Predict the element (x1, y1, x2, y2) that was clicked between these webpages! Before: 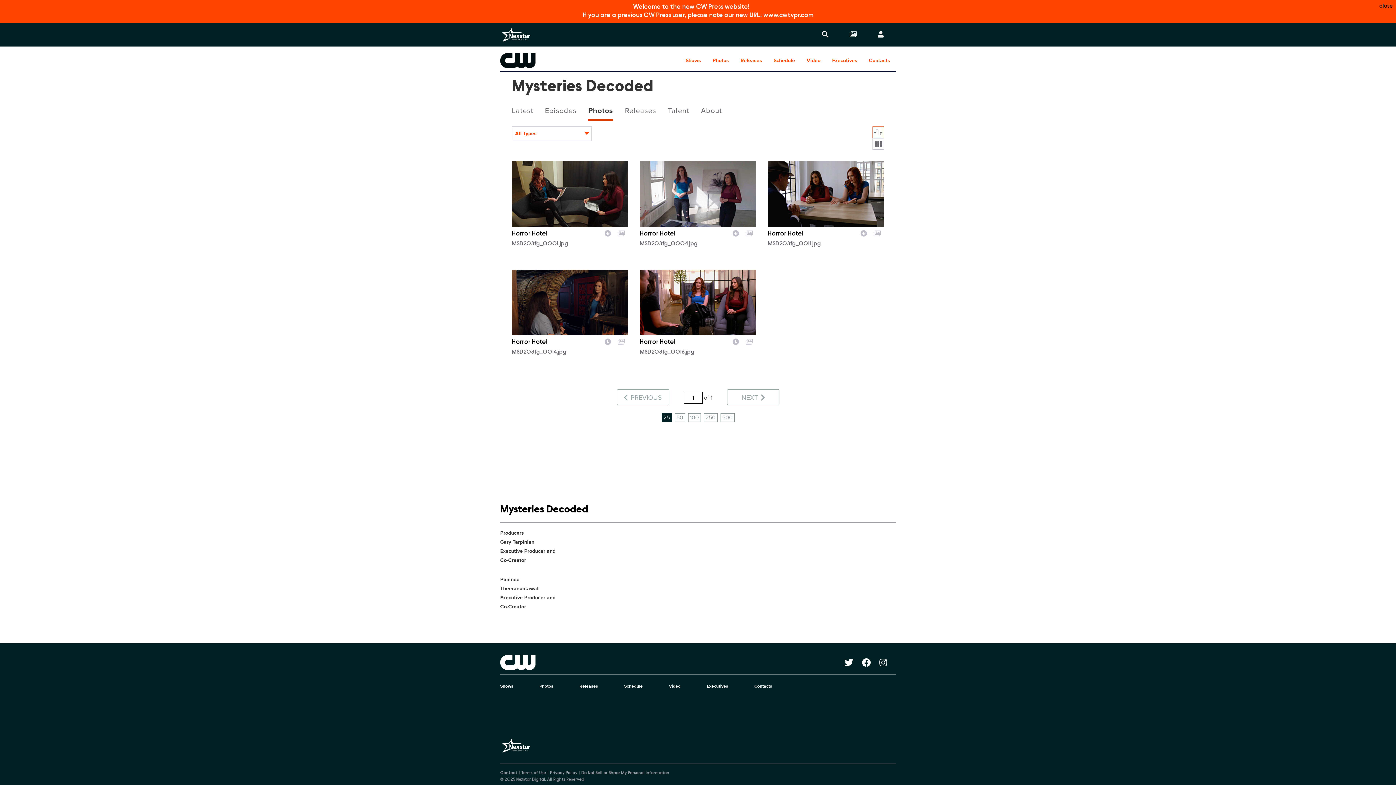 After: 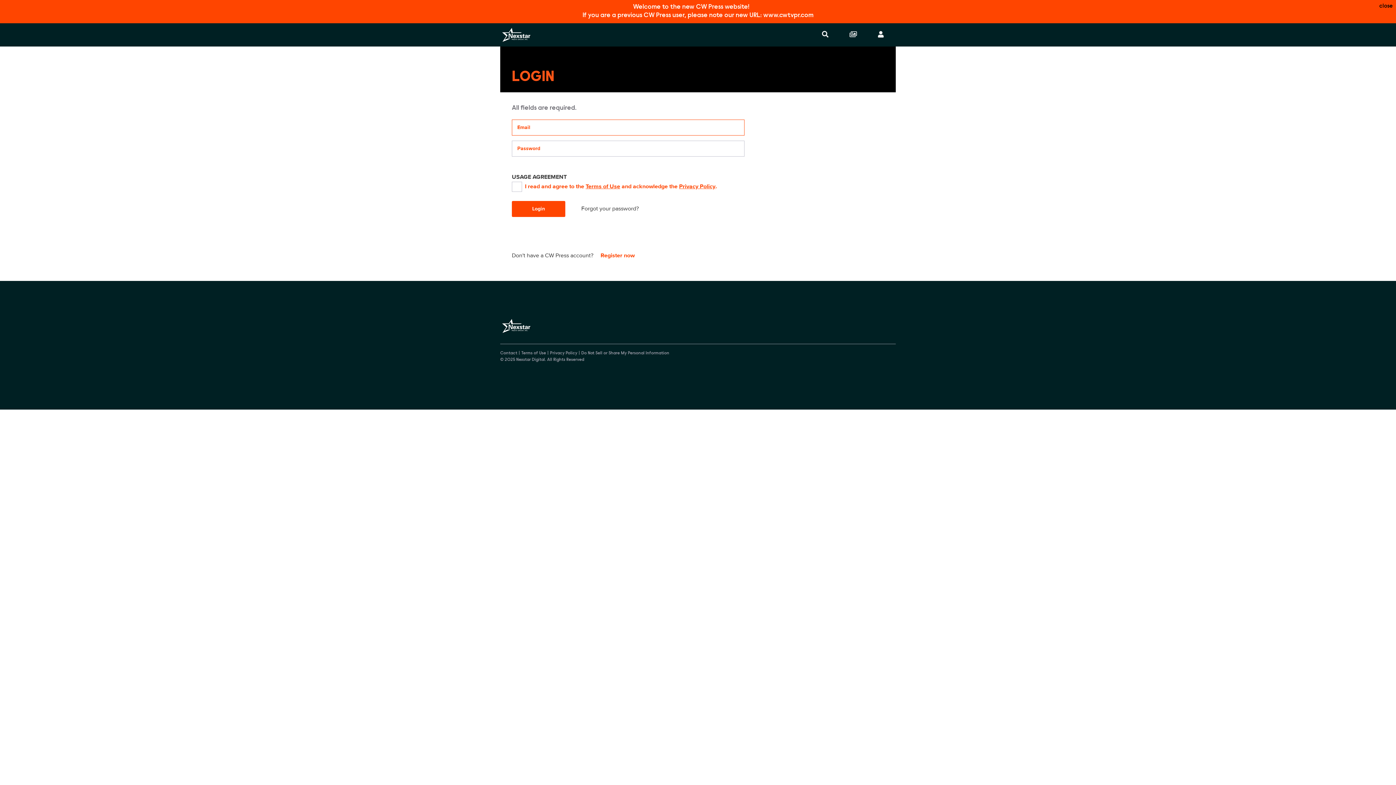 Action: bbox: (742, 226, 756, 238) label: Add to collection